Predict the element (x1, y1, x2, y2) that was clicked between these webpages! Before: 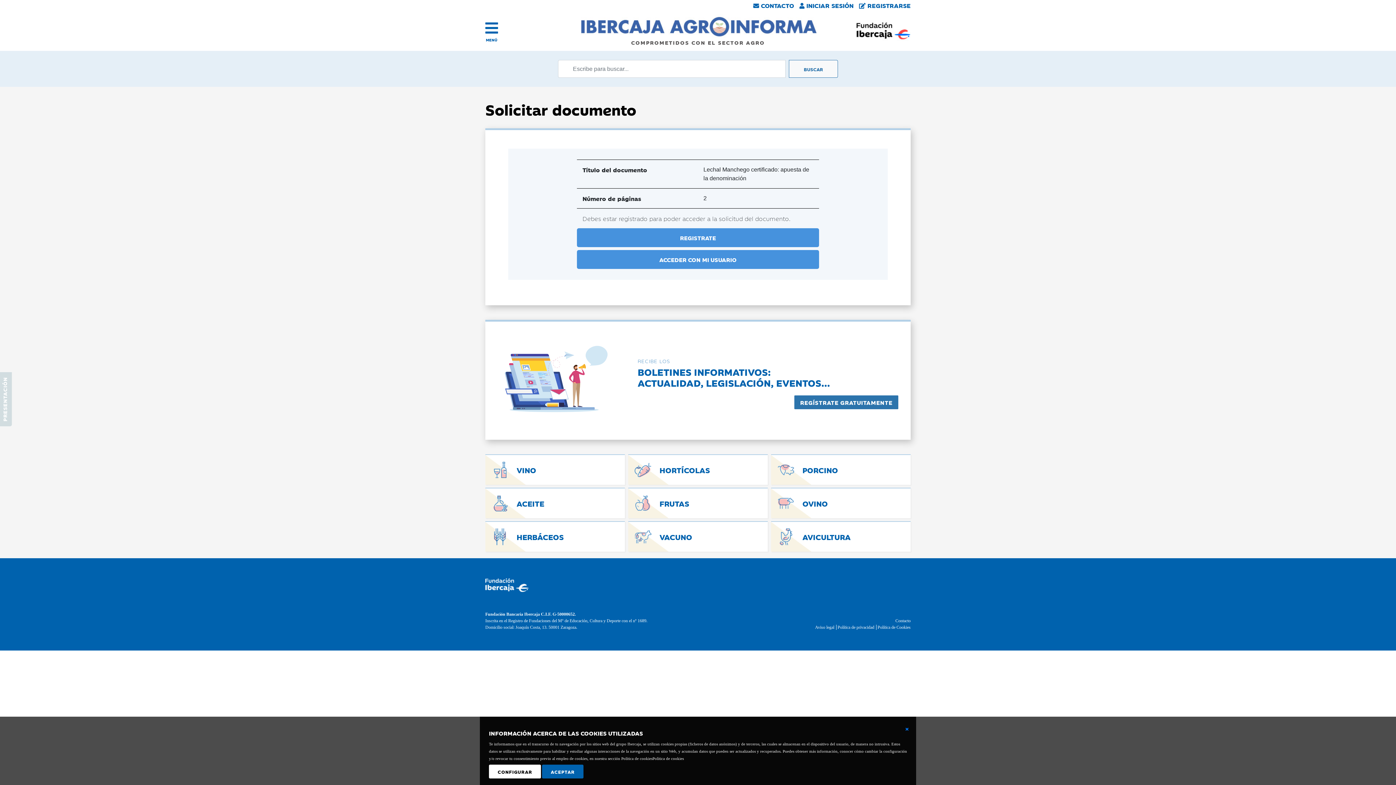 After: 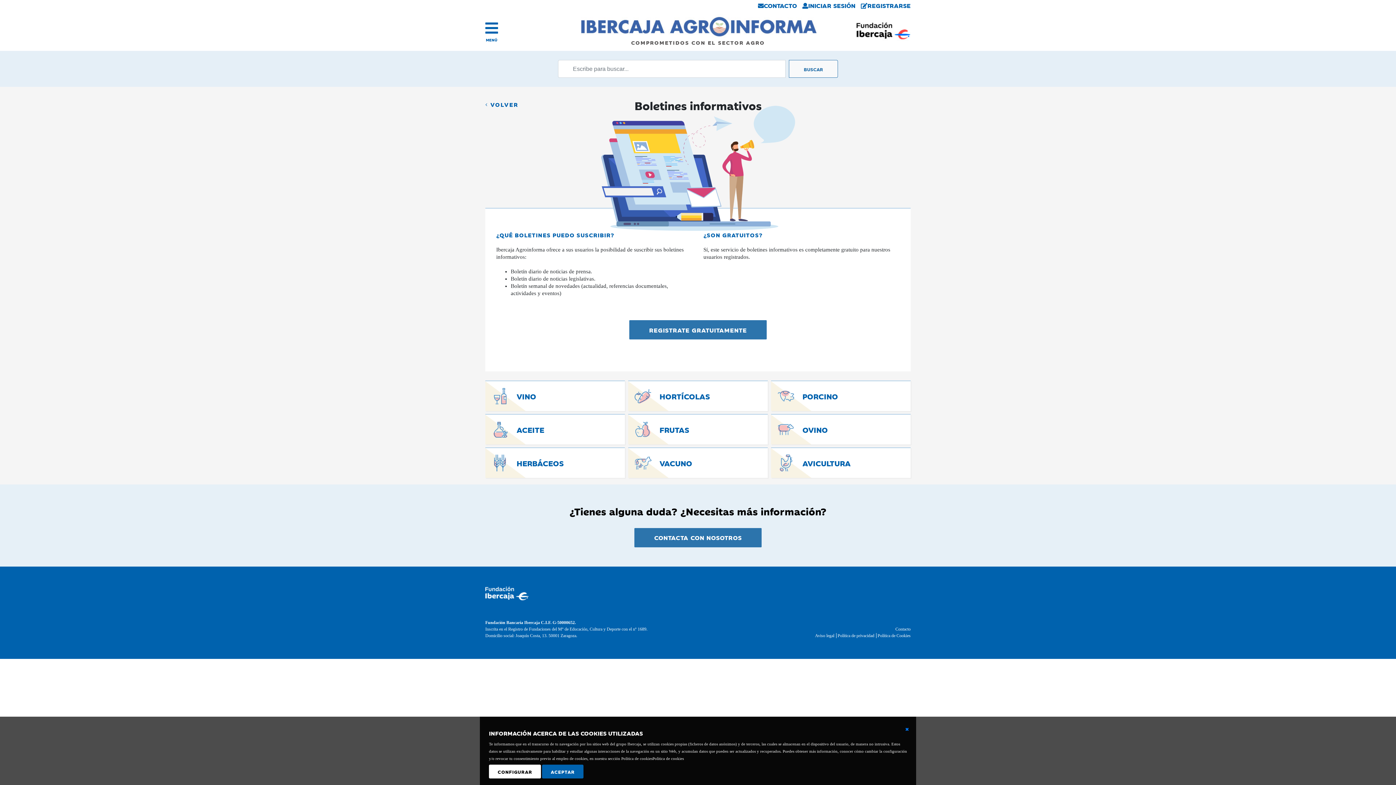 Action: bbox: (637, 365, 830, 389) label: BOLETINES INFORMATIVOS:
ACTUALIDAD, LEGISLACIÓN, EVENTOS...